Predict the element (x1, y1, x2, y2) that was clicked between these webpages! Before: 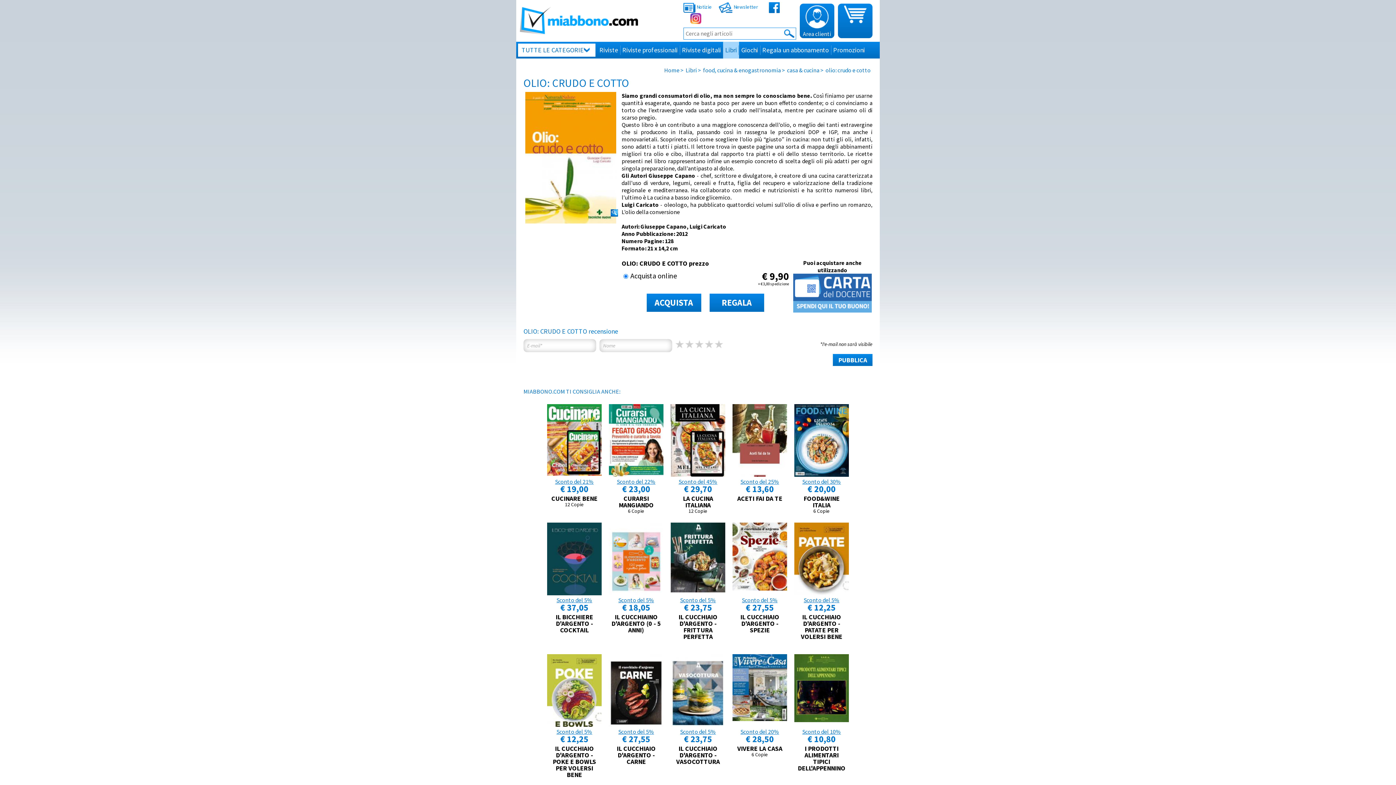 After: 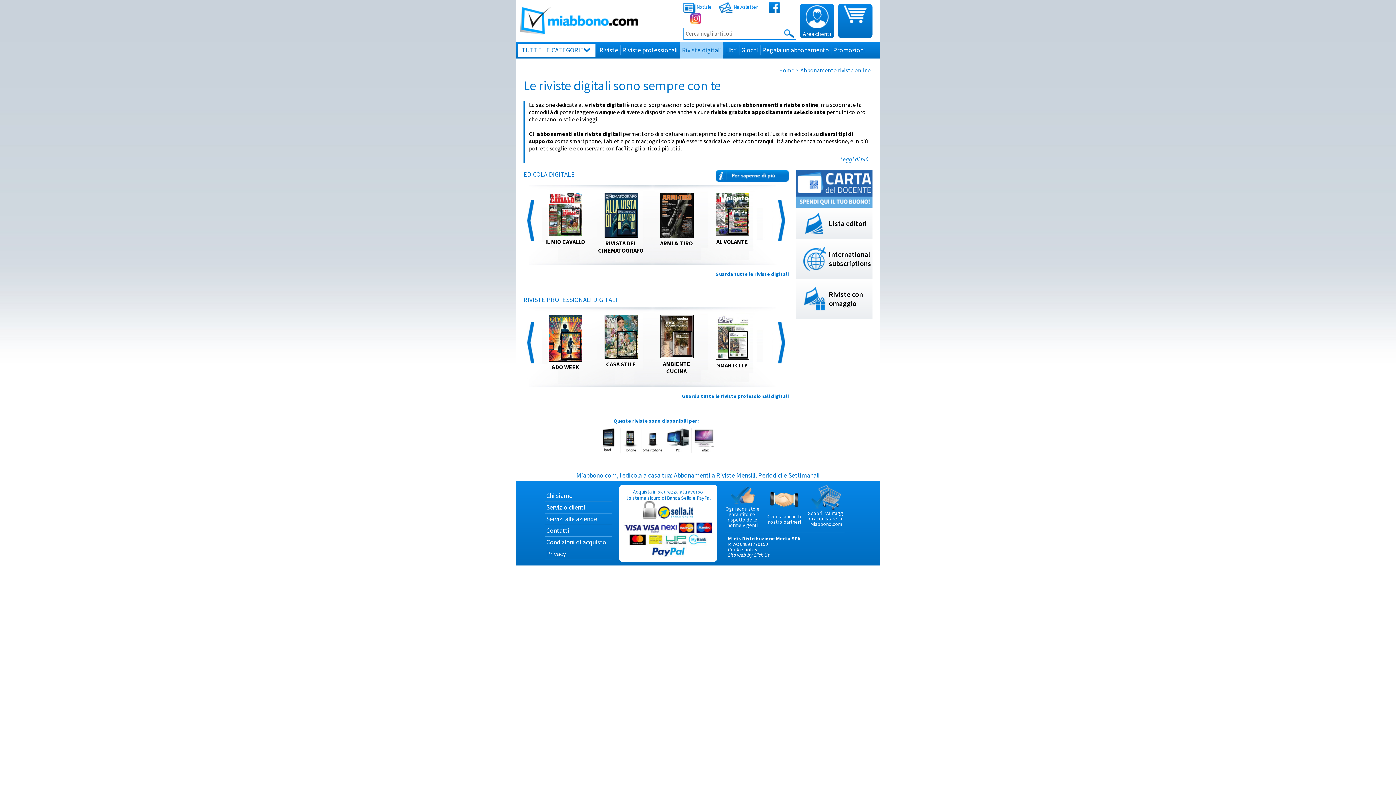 Action: bbox: (680, 41, 723, 58) label: Riviste digitali